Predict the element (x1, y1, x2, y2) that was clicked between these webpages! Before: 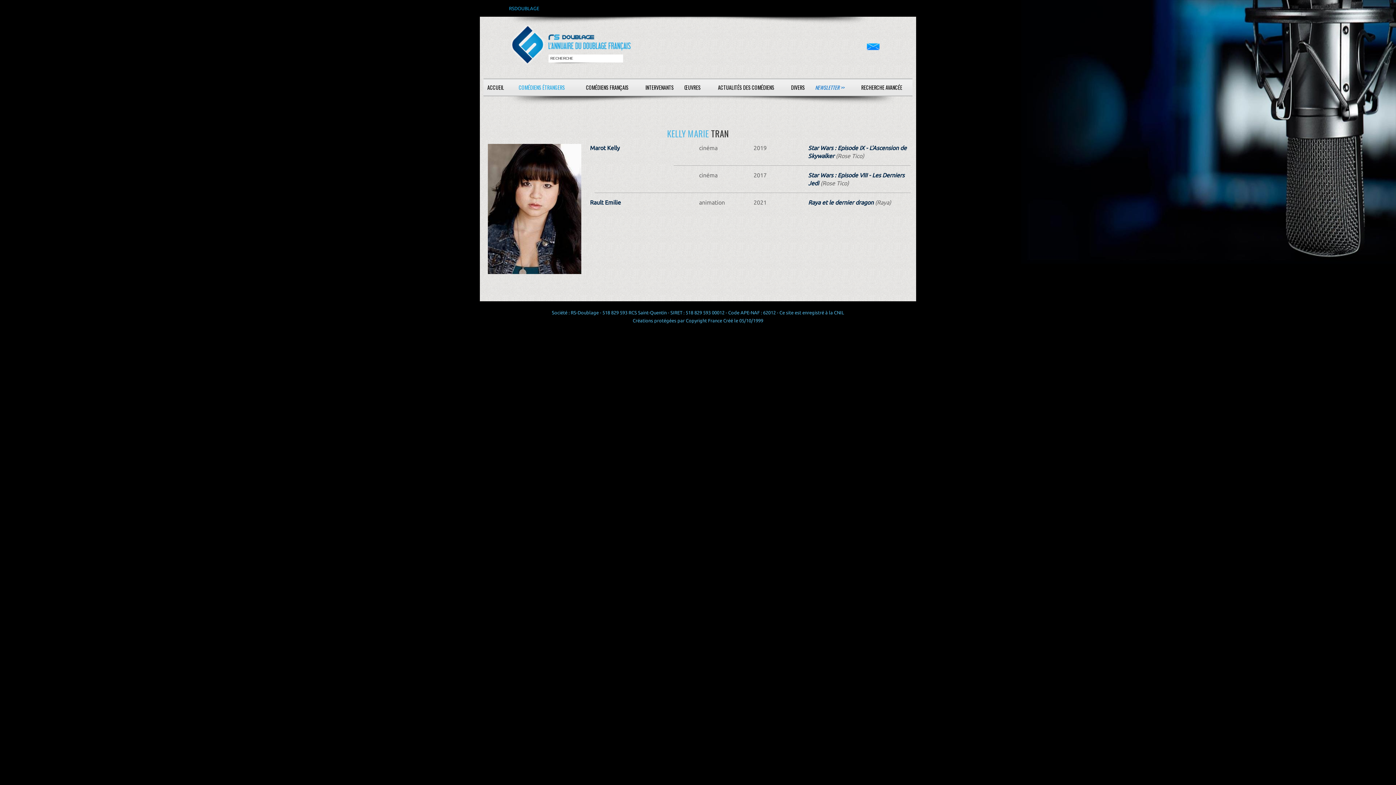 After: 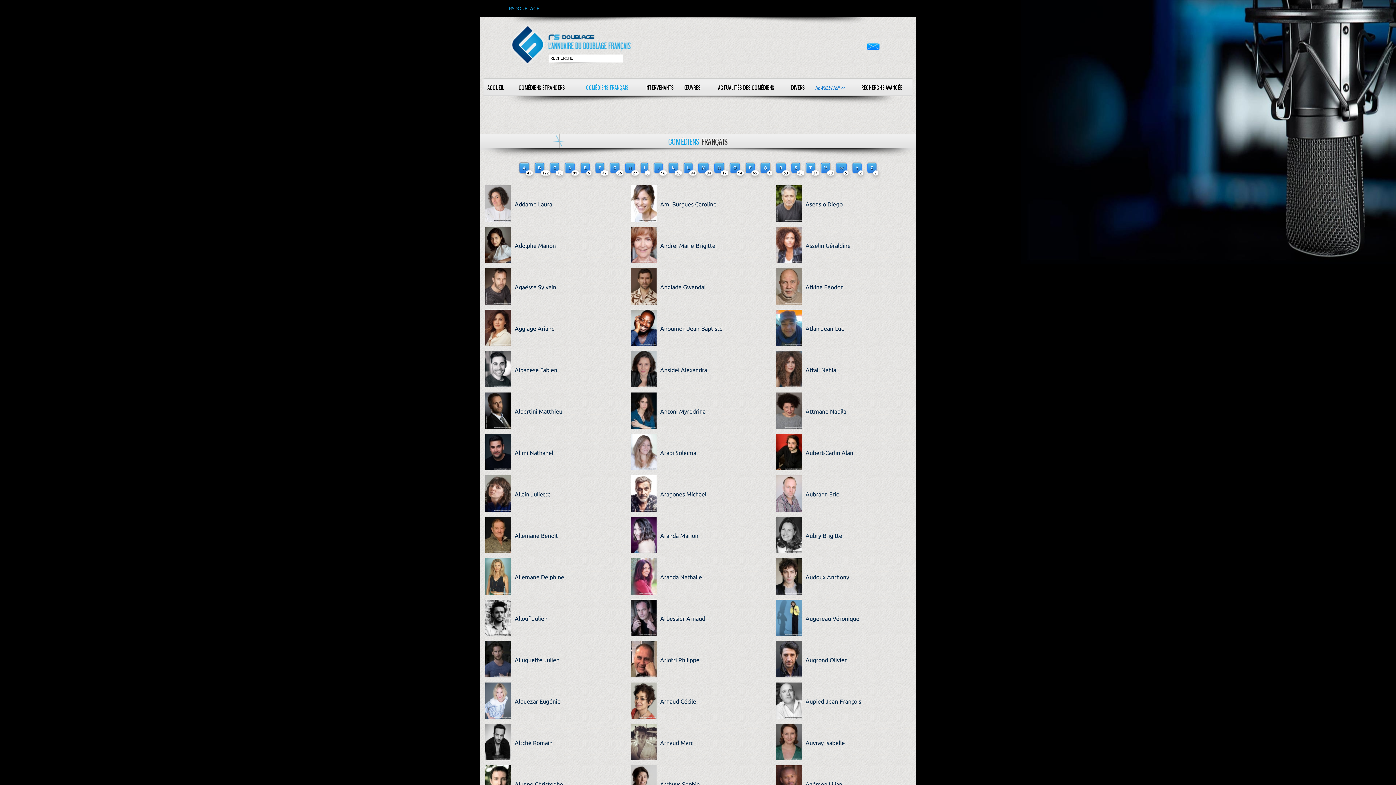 Action: label: COMÉDIENS FRANÇAIS bbox: (576, 78, 638, 96)